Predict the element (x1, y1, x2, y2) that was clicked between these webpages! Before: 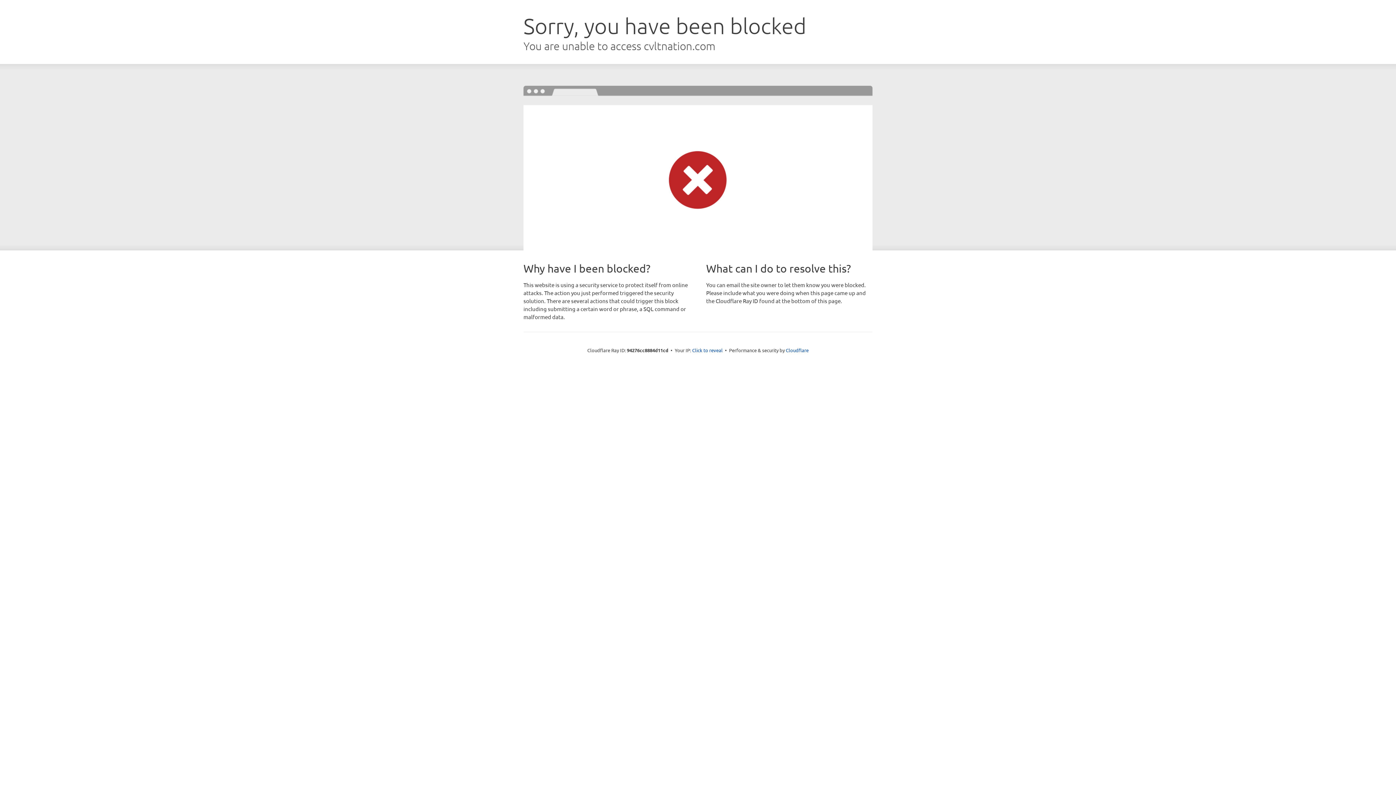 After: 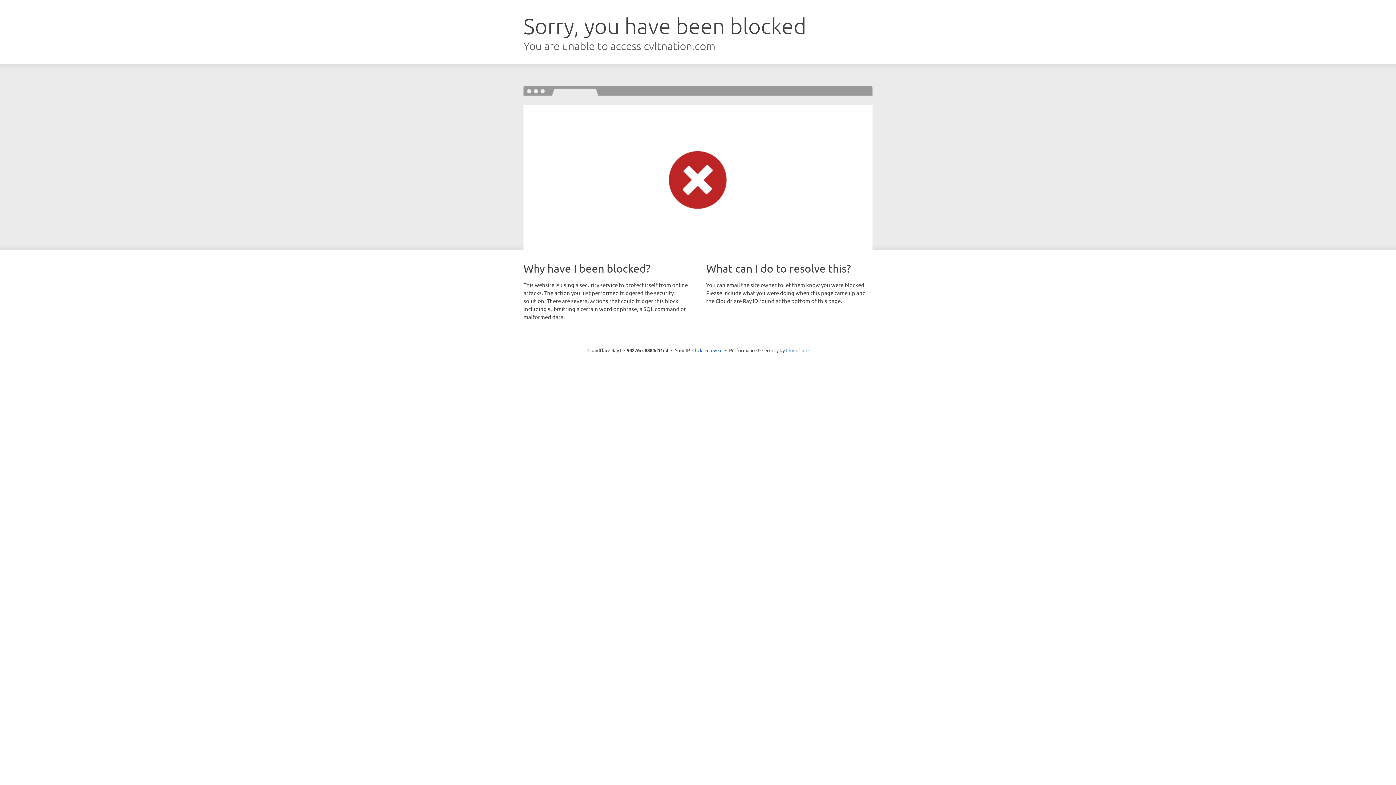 Action: bbox: (786, 347, 808, 353) label: Cloudflare